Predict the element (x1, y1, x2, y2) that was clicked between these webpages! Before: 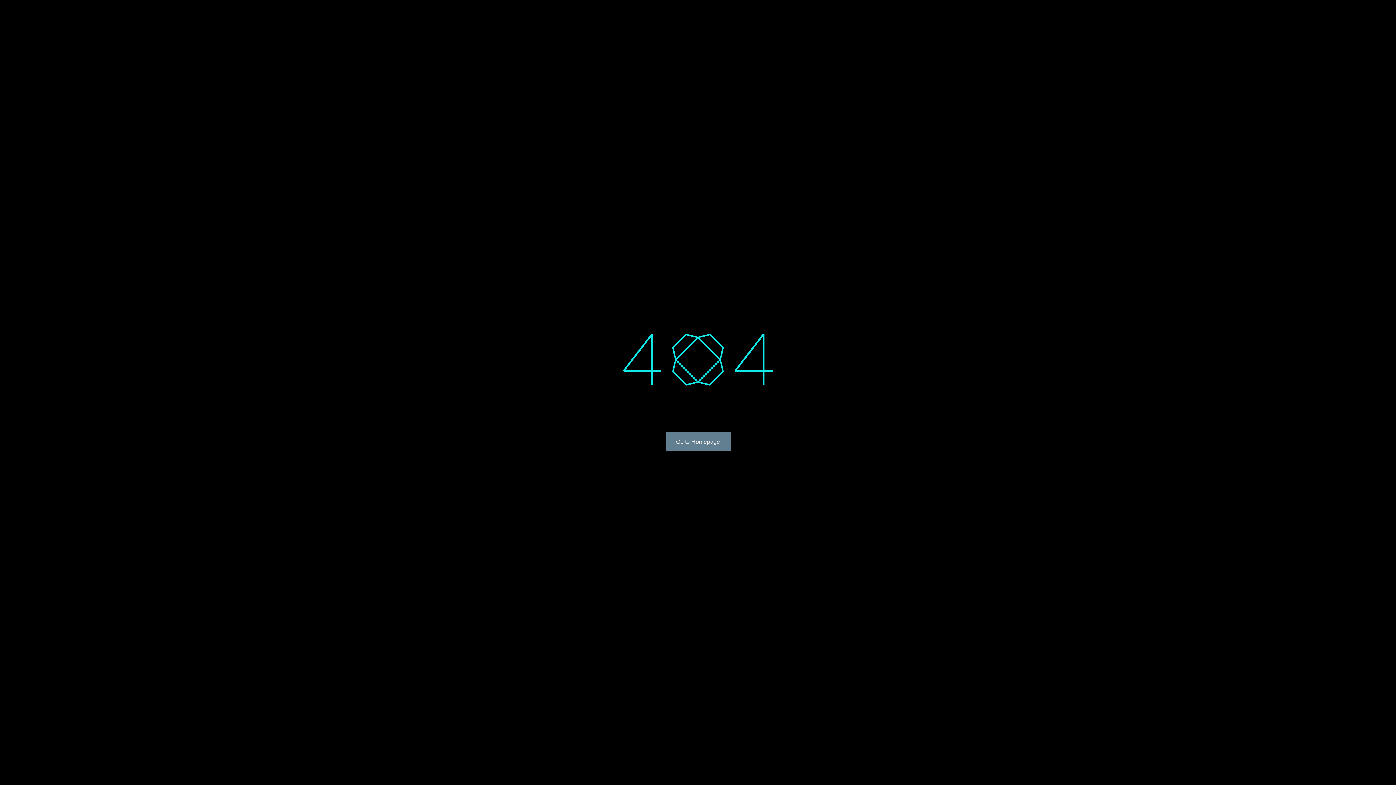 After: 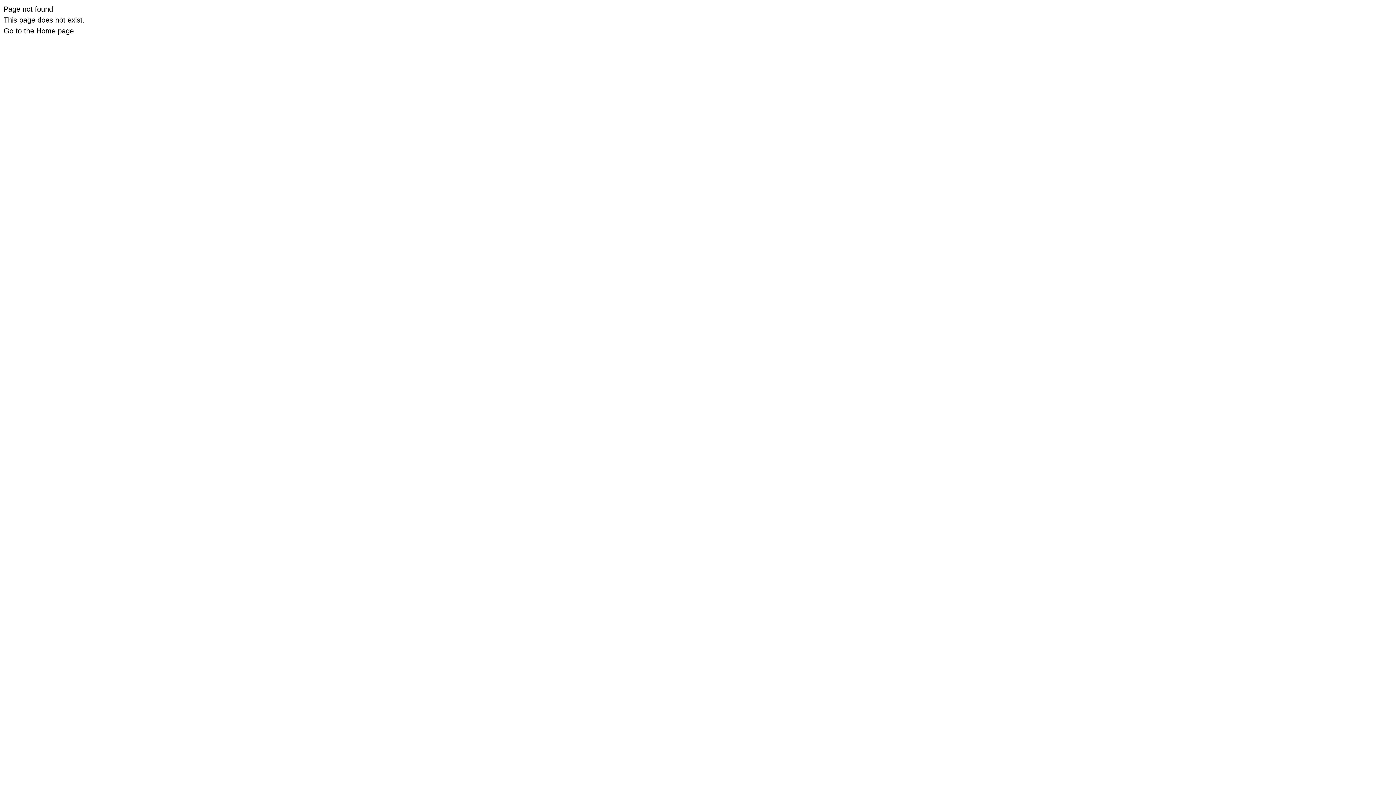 Action: bbox: (665, 432, 730, 451) label: Go to Homepage